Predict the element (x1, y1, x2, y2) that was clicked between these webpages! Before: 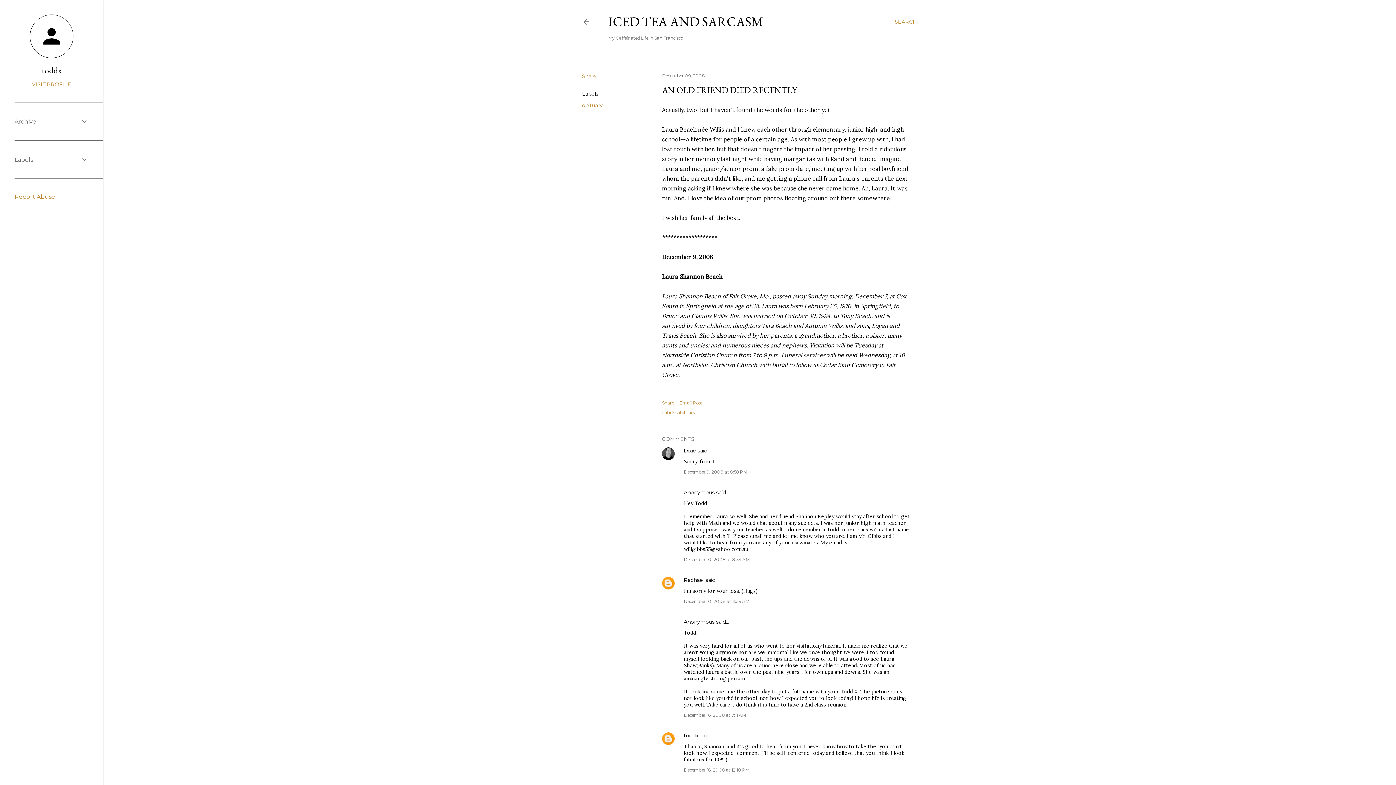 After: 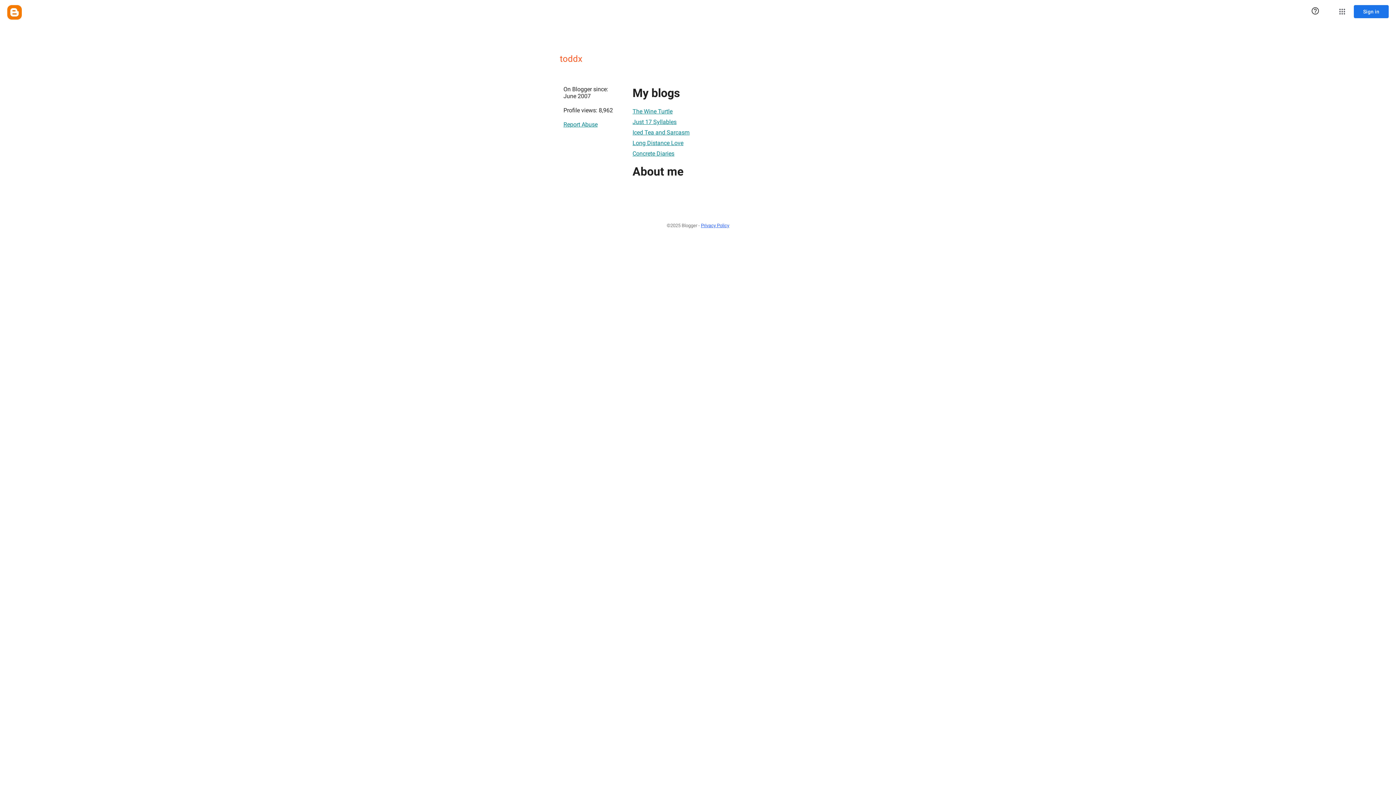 Action: bbox: (14, 64, 88, 76) label: toddx